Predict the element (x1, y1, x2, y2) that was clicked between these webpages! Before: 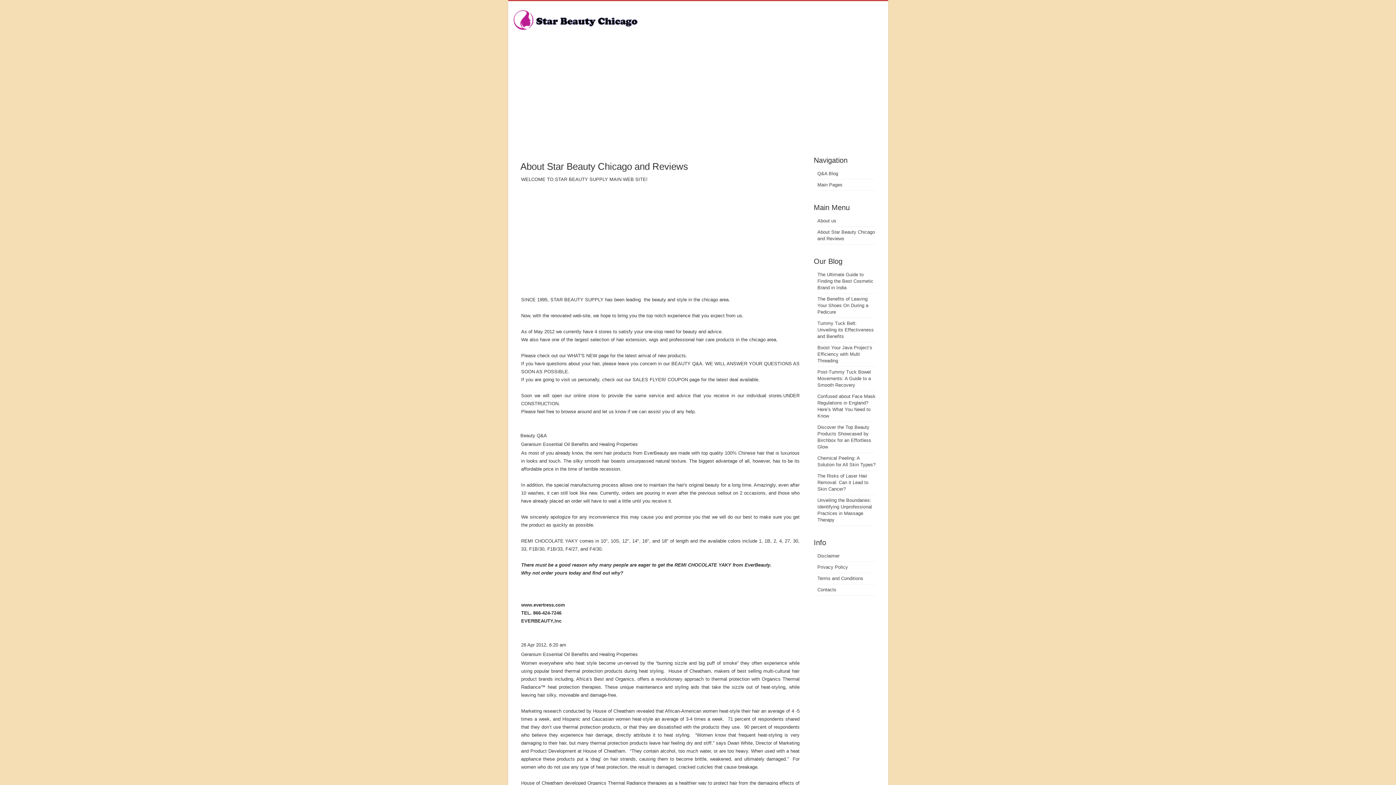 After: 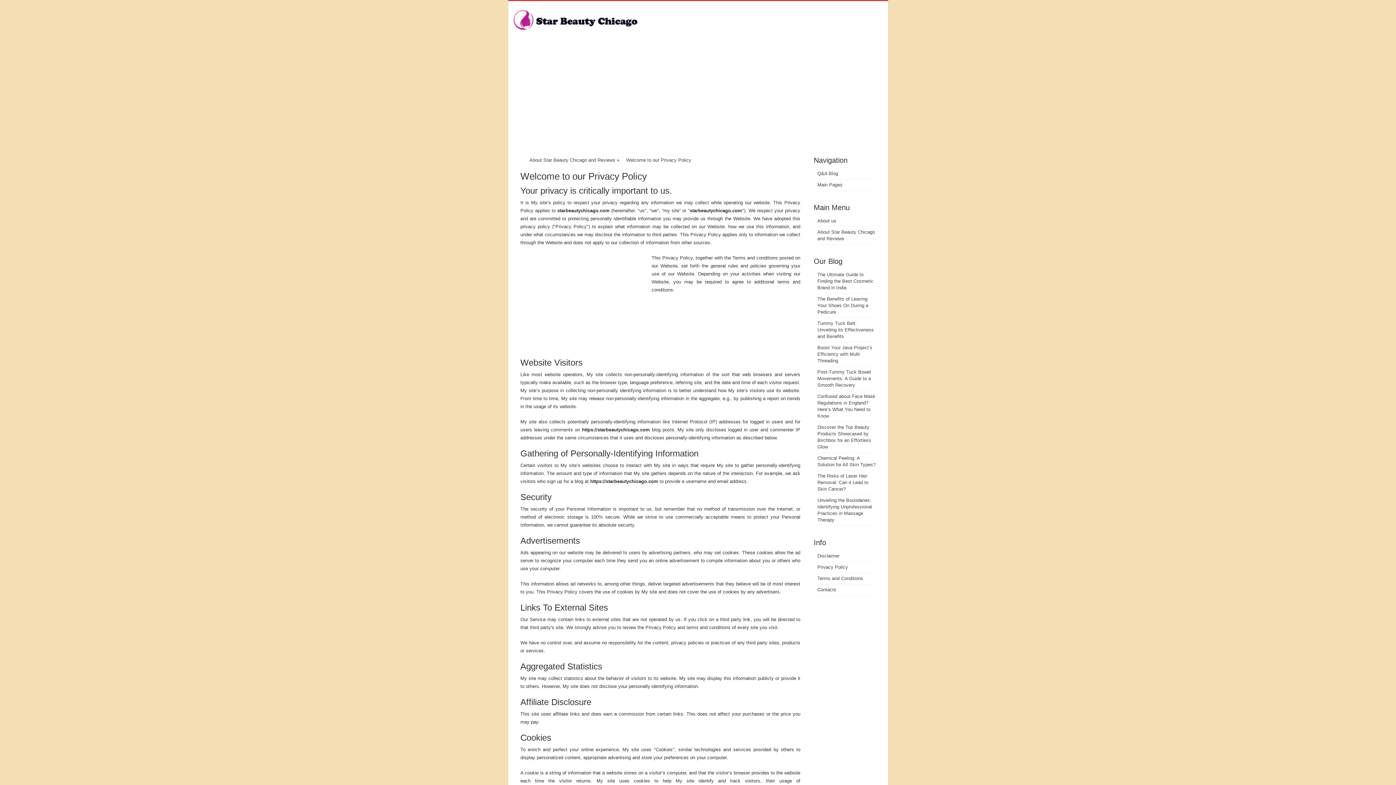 Action: bbox: (817, 564, 848, 570) label: Privacy Policy